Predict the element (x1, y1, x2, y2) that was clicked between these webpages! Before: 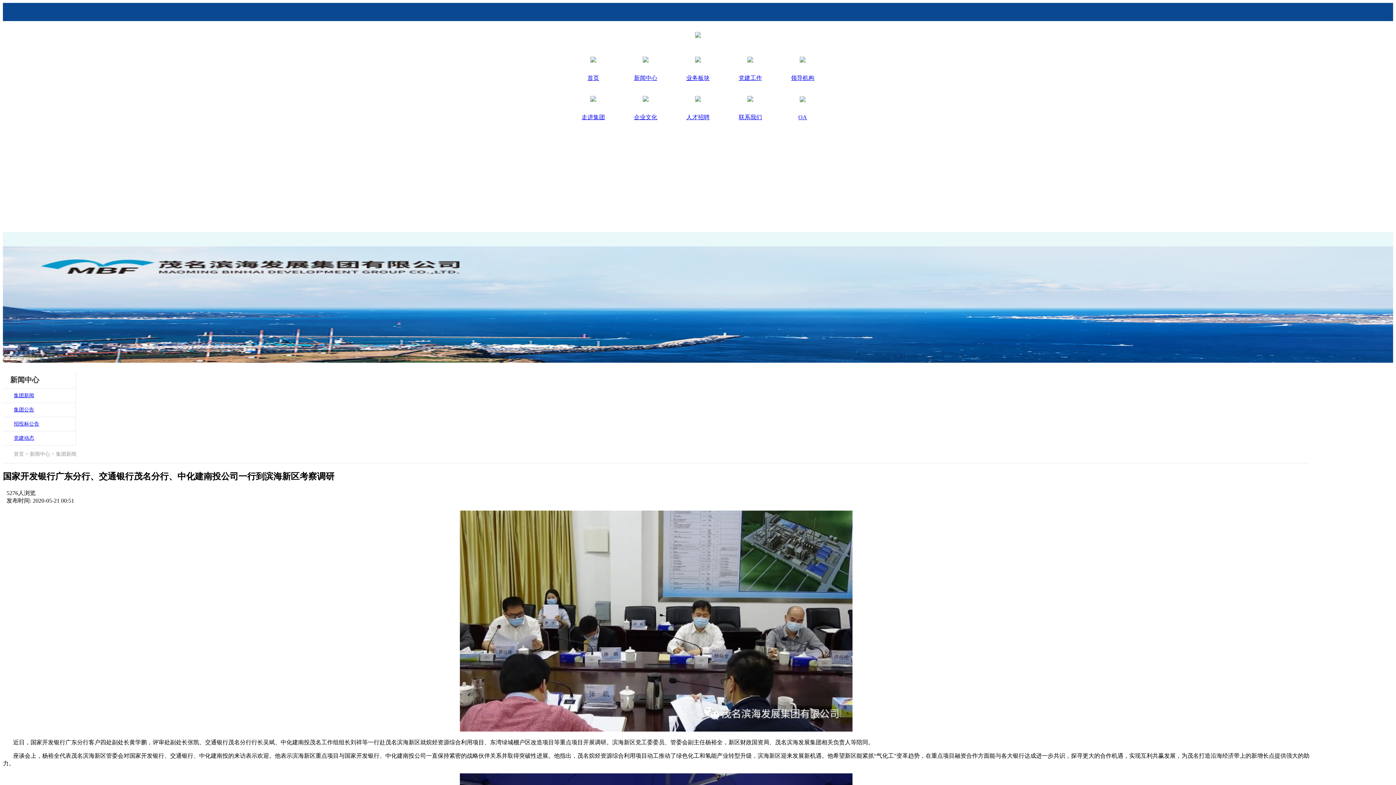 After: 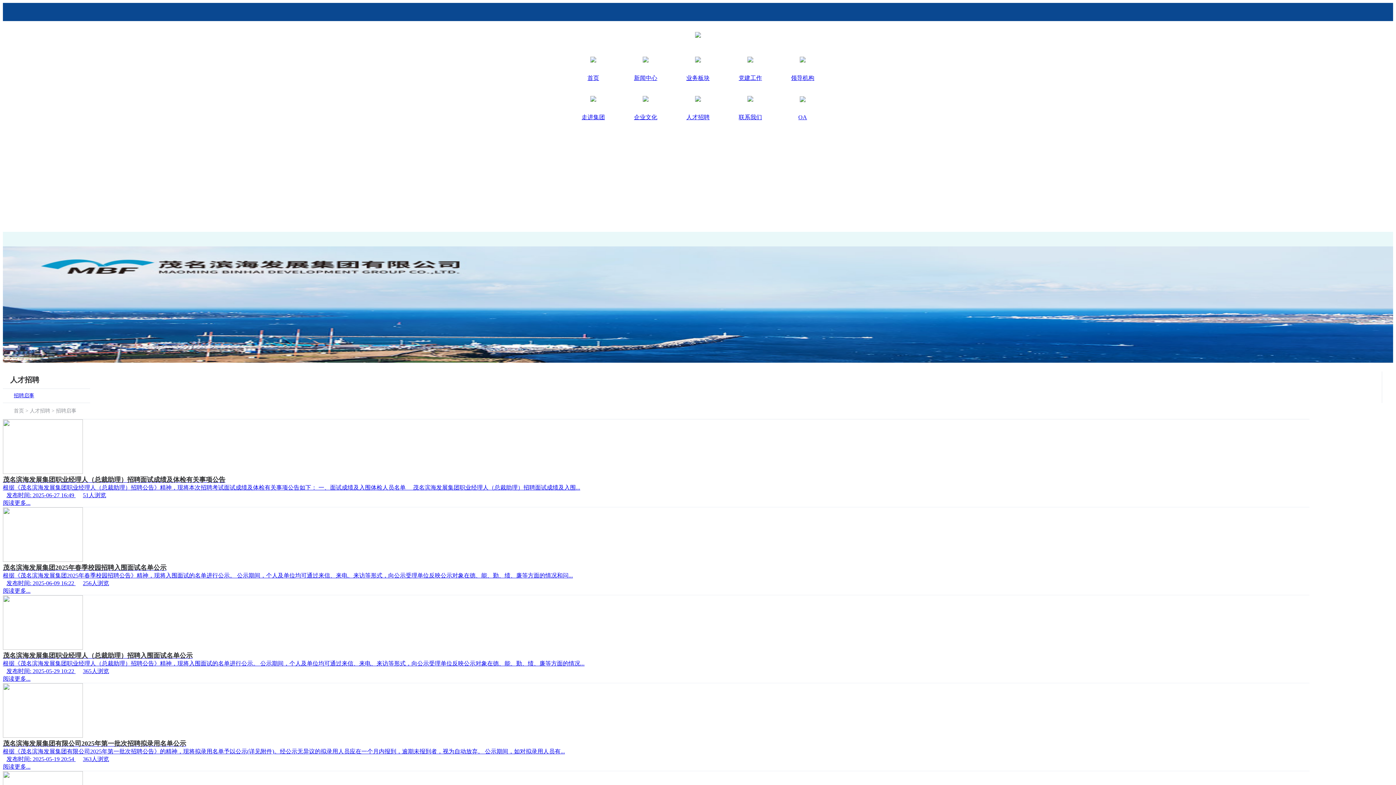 Action: label: 人才招聘 bbox: (680, 89, 716, 121)